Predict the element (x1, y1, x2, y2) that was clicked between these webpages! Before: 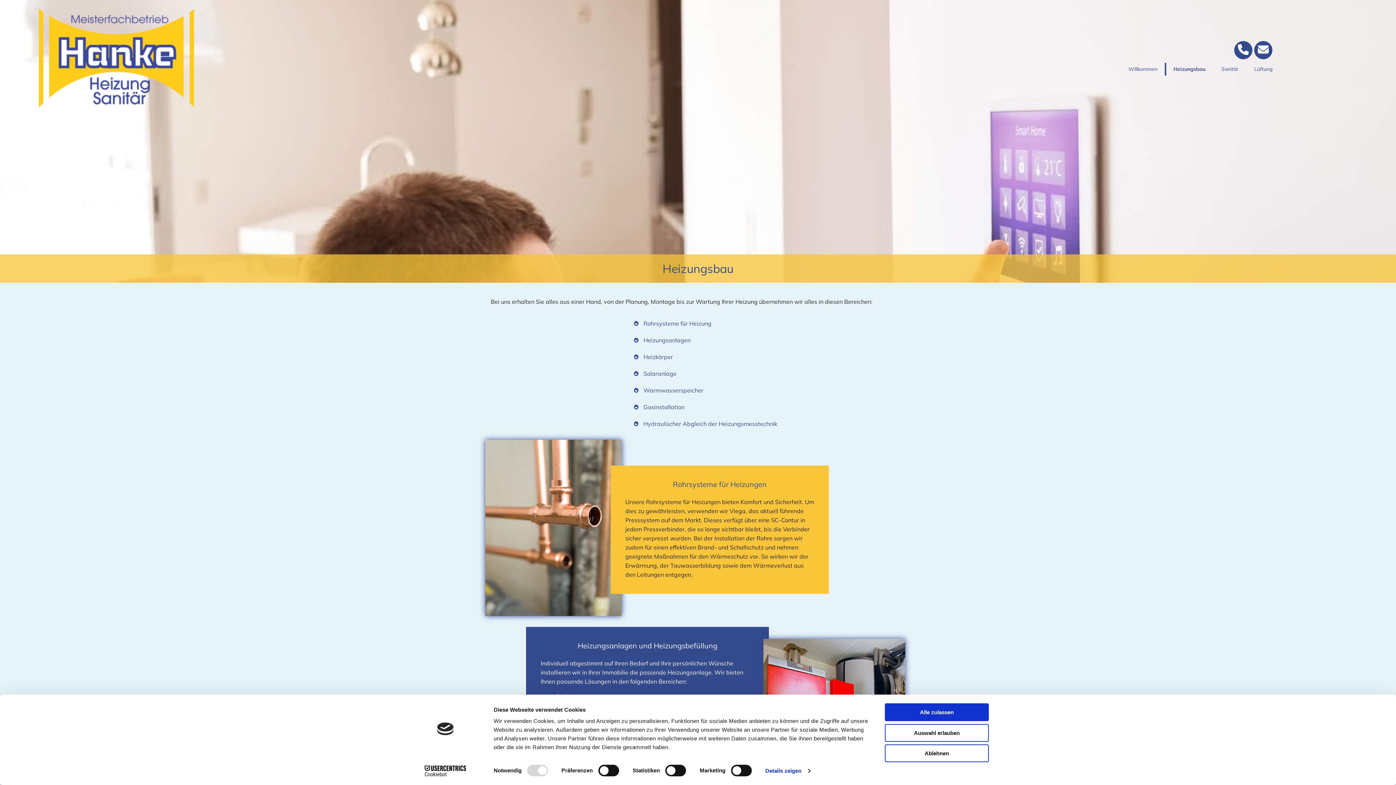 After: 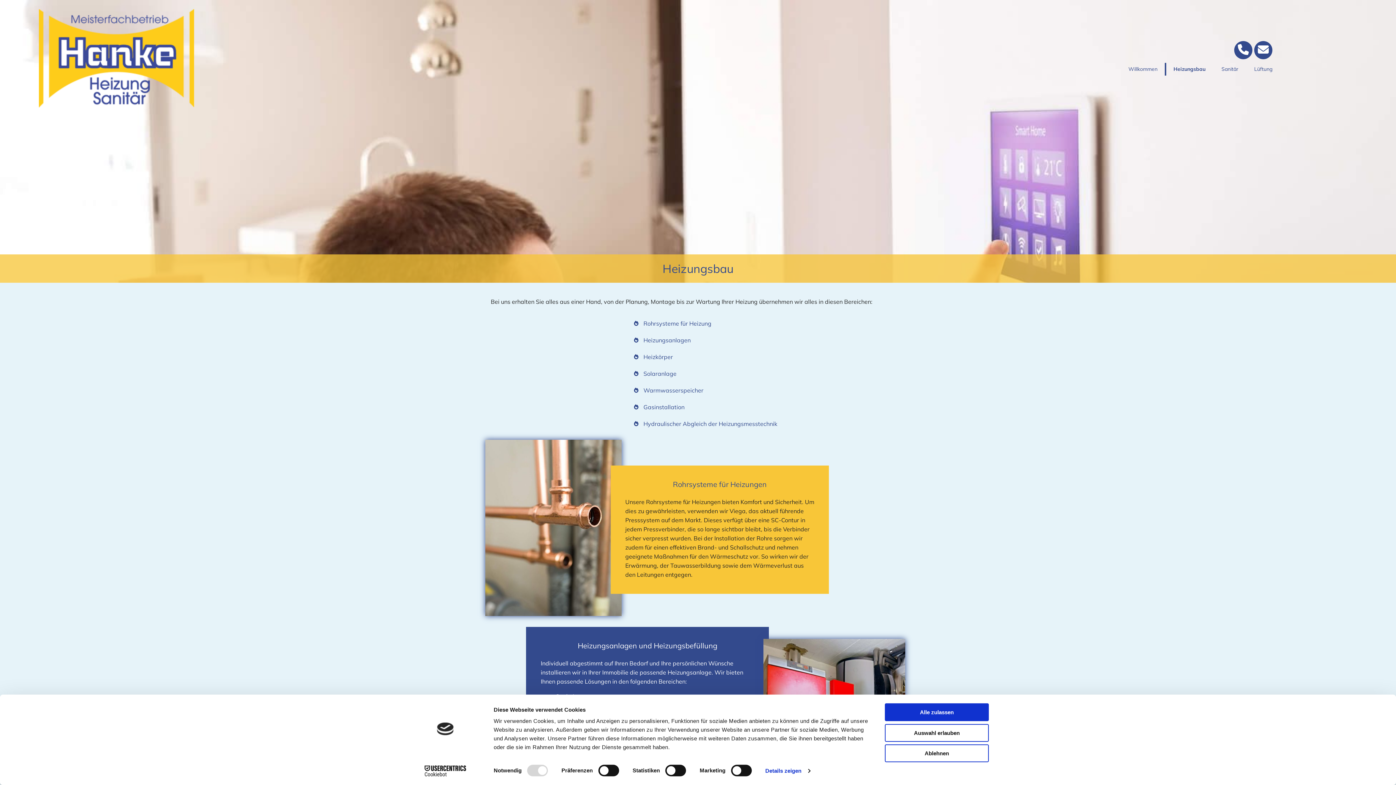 Action: bbox: (485, 440, 621, 616)